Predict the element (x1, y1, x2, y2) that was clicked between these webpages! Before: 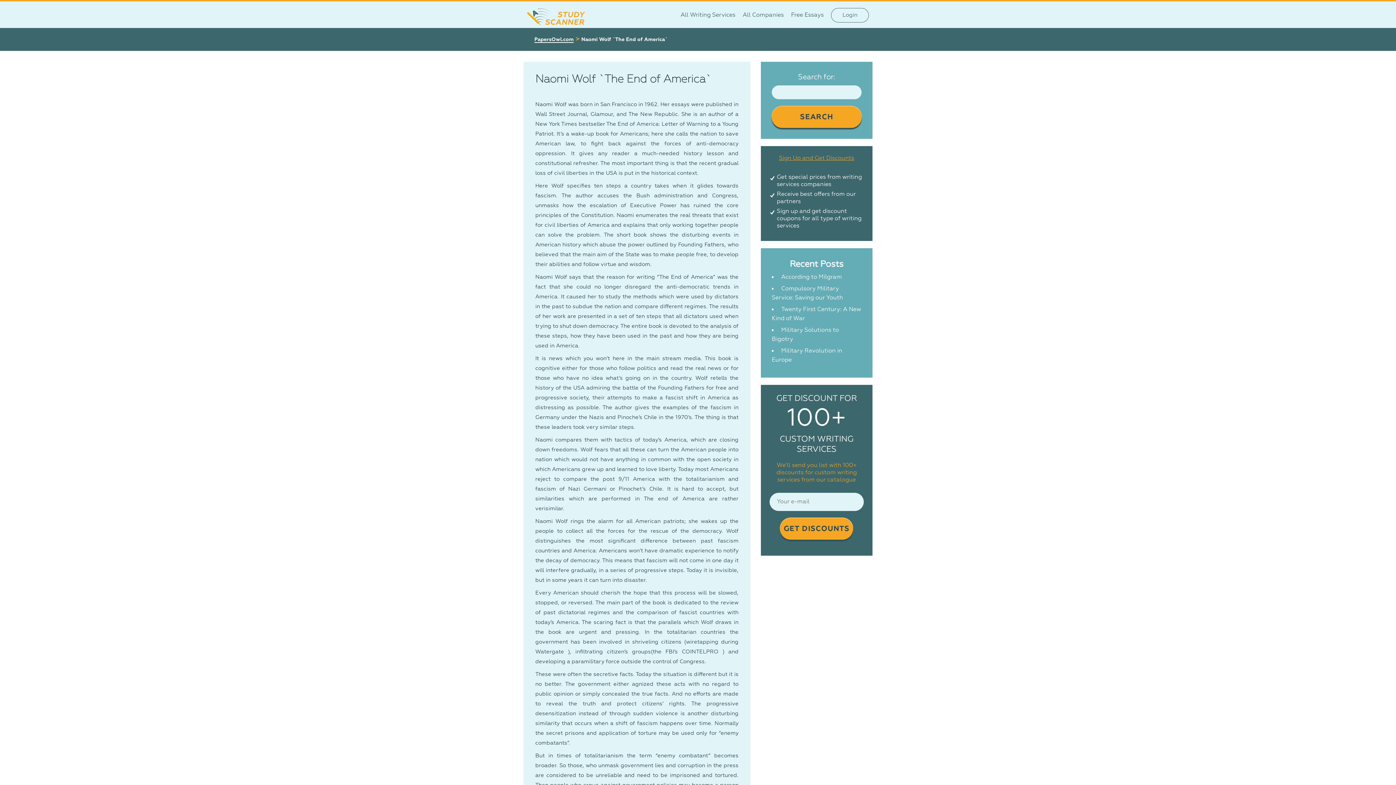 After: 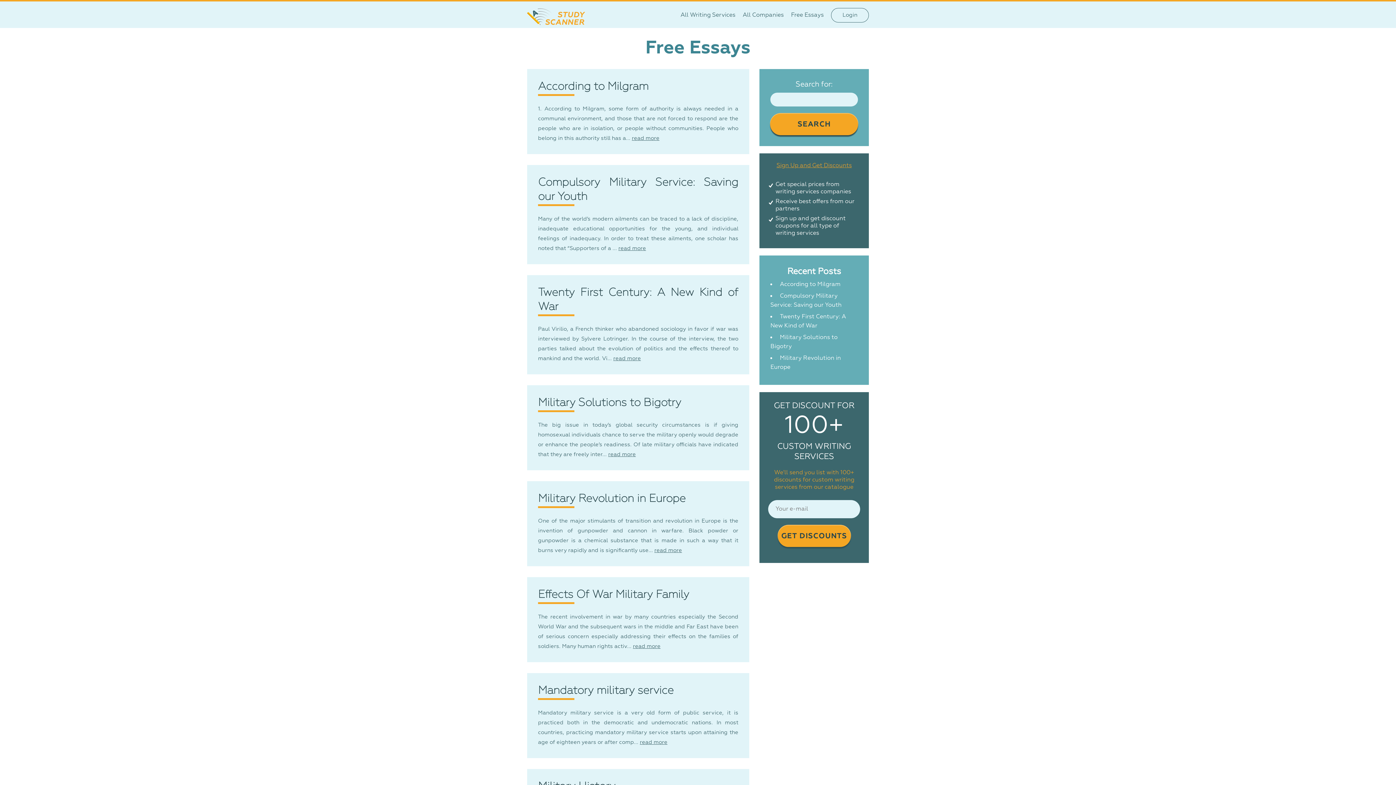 Action: bbox: (791, 1, 824, 18) label: Free Essays